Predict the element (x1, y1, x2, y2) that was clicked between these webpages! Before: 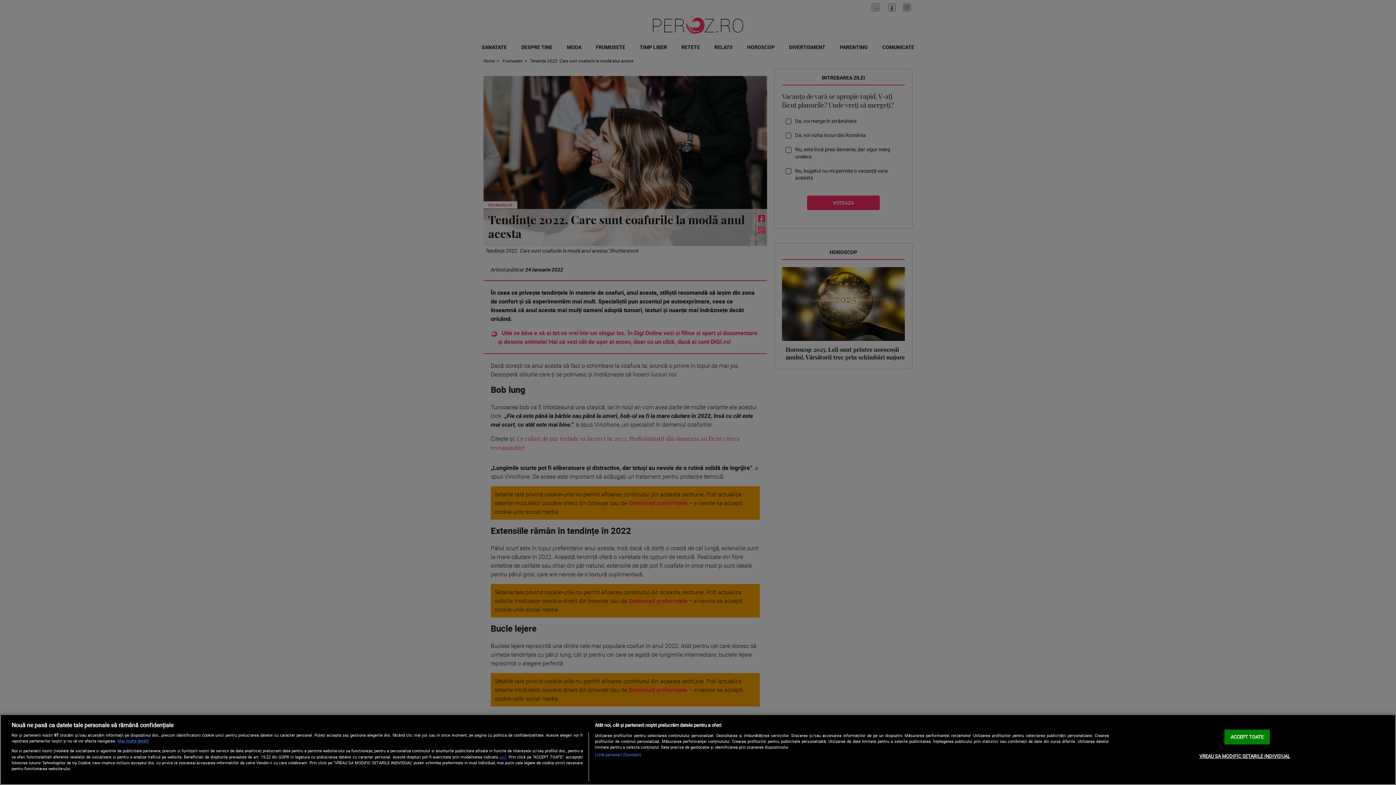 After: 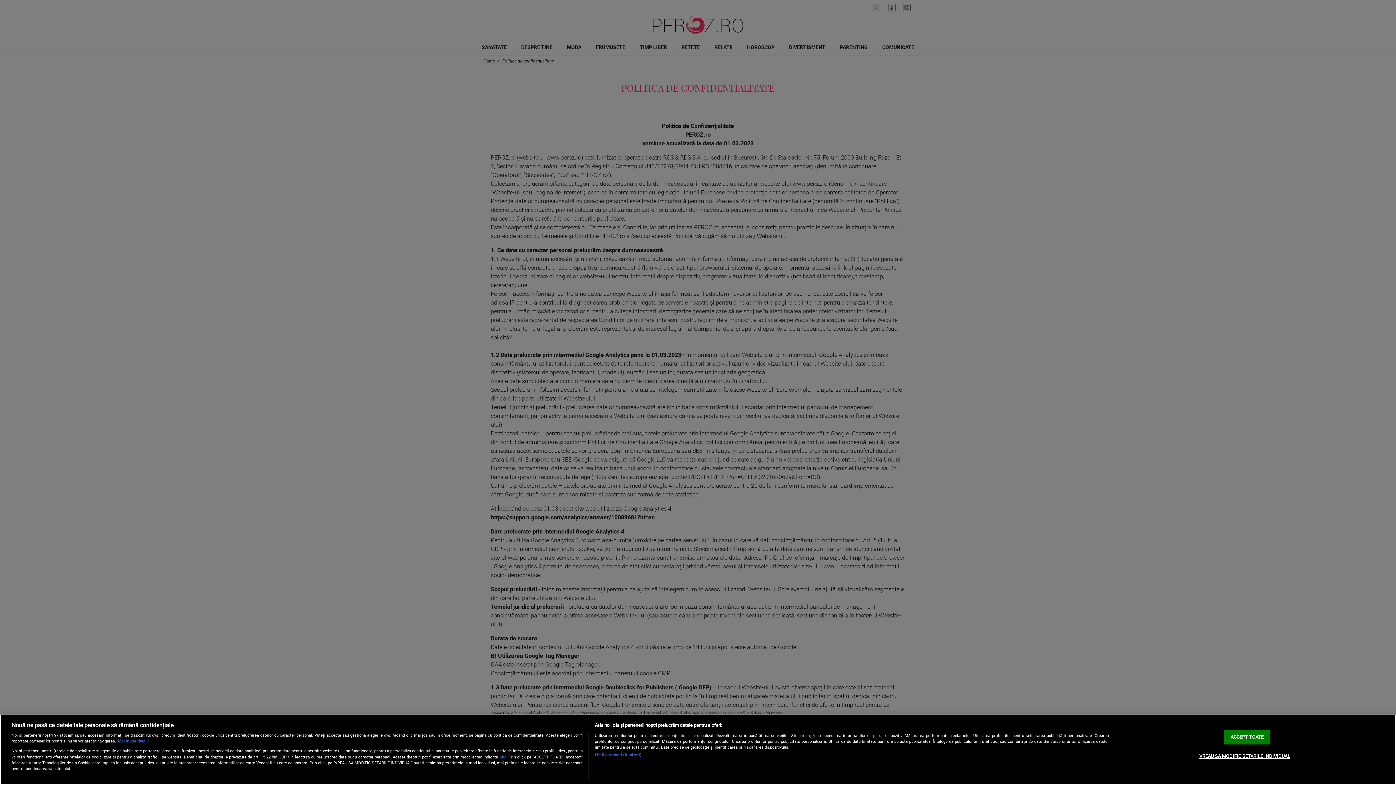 Action: bbox: (499, 754, 506, 760) label: aici